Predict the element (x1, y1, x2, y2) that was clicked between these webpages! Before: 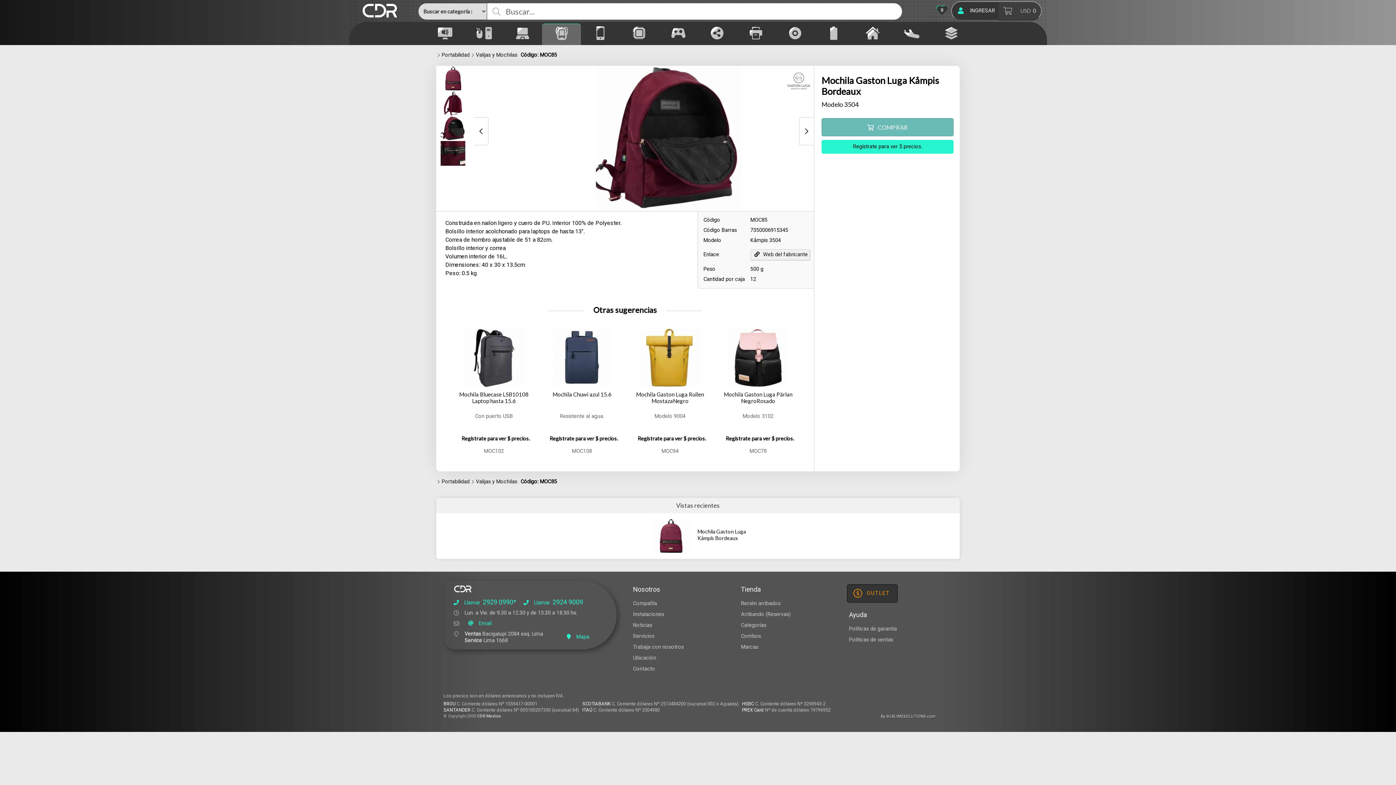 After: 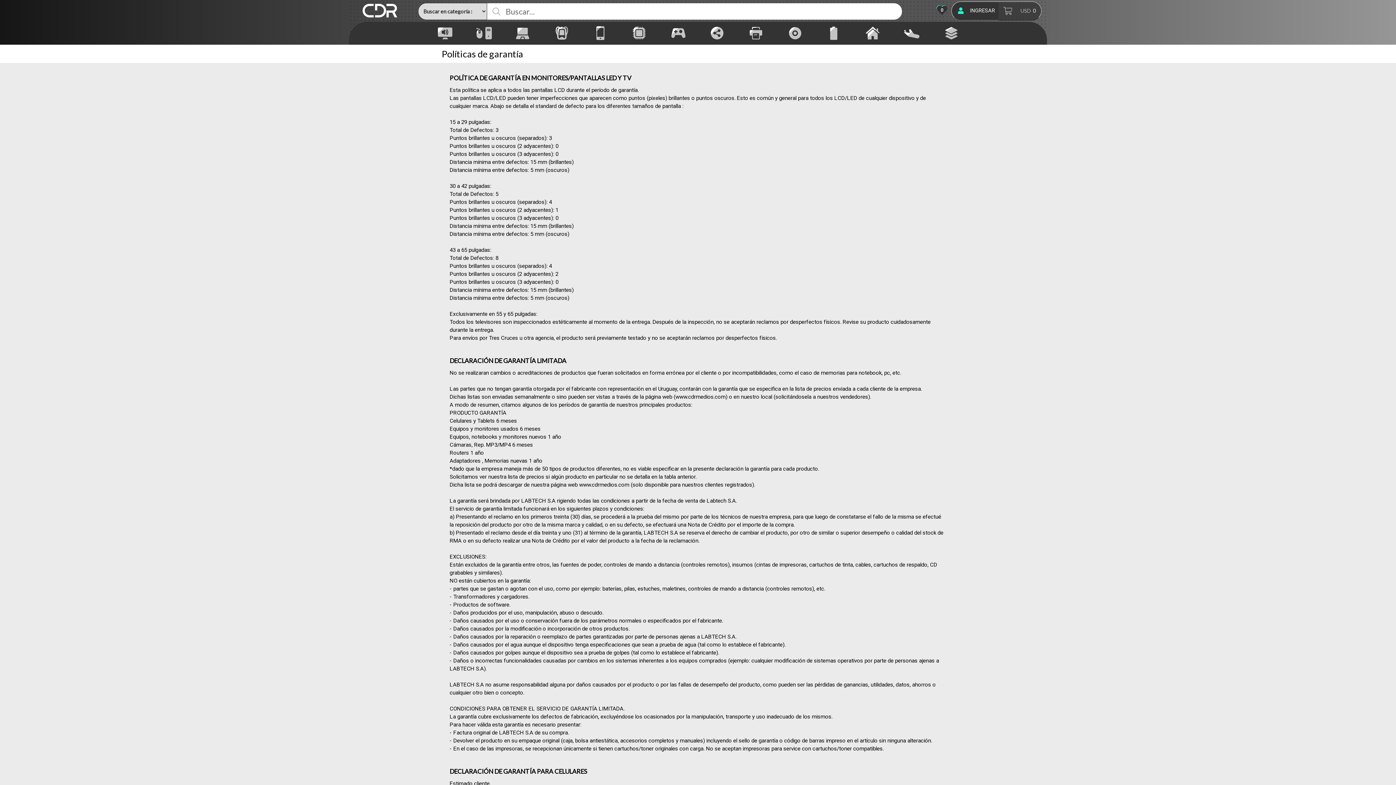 Action: bbox: (847, 624, 953, 634) label: Políticas de garantía